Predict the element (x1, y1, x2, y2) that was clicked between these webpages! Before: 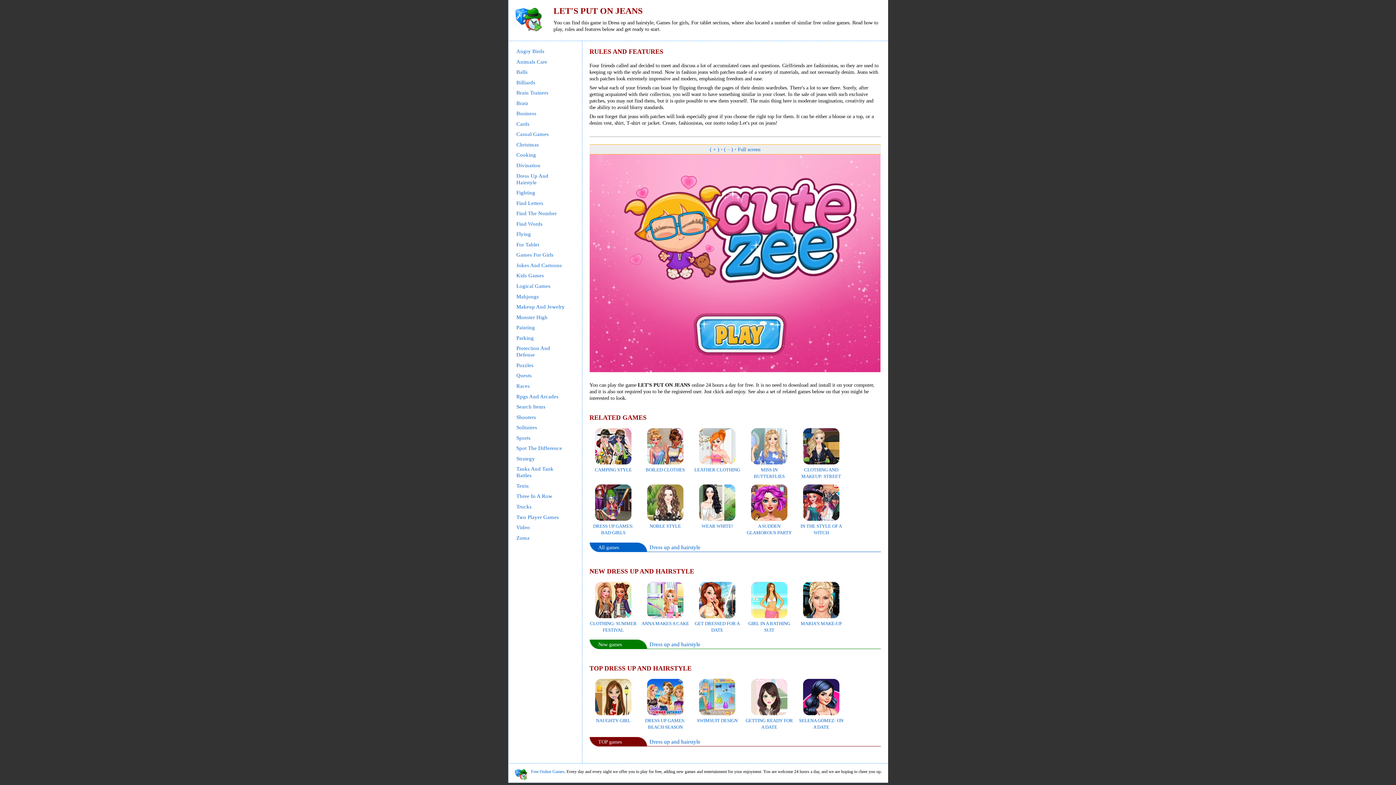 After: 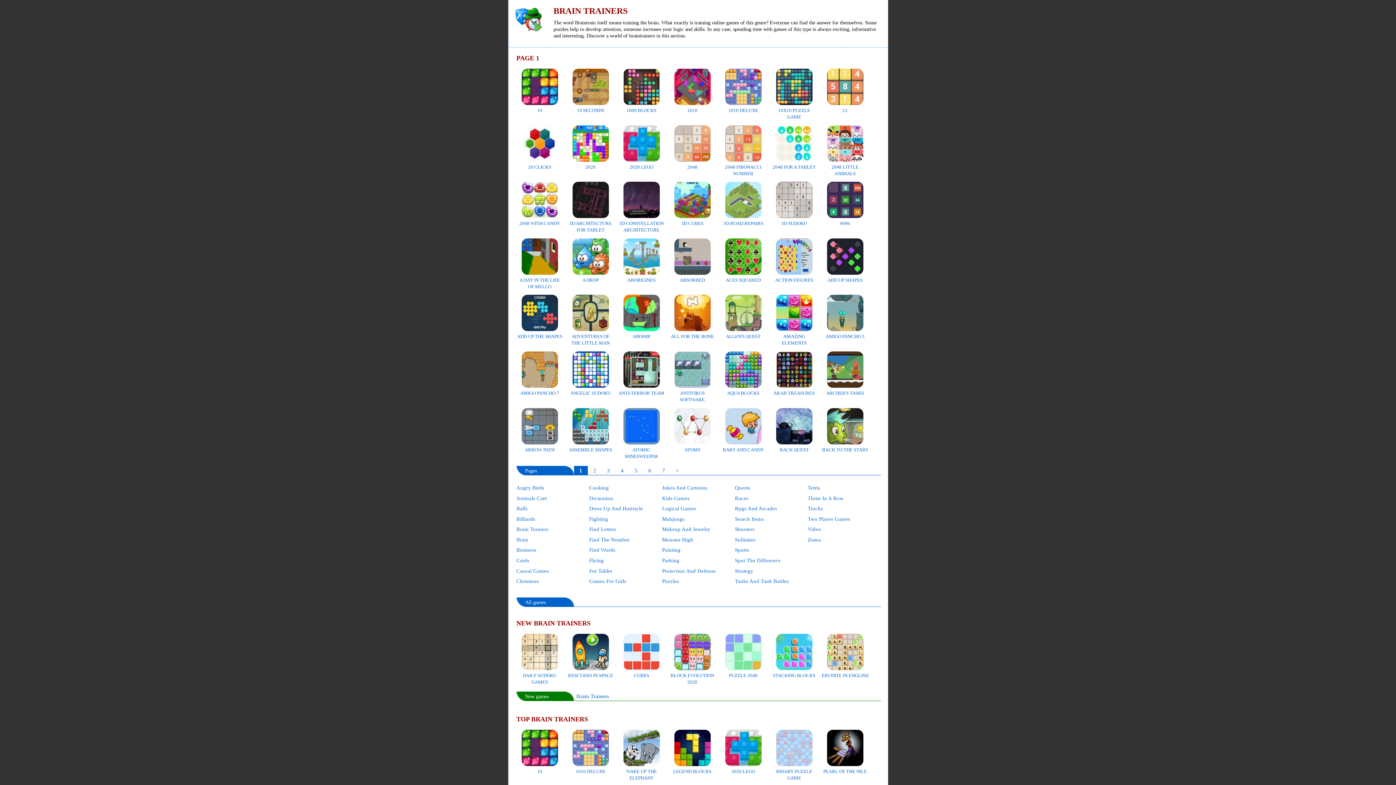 Action: bbox: (516, 89, 548, 95) label: Brain Trainers